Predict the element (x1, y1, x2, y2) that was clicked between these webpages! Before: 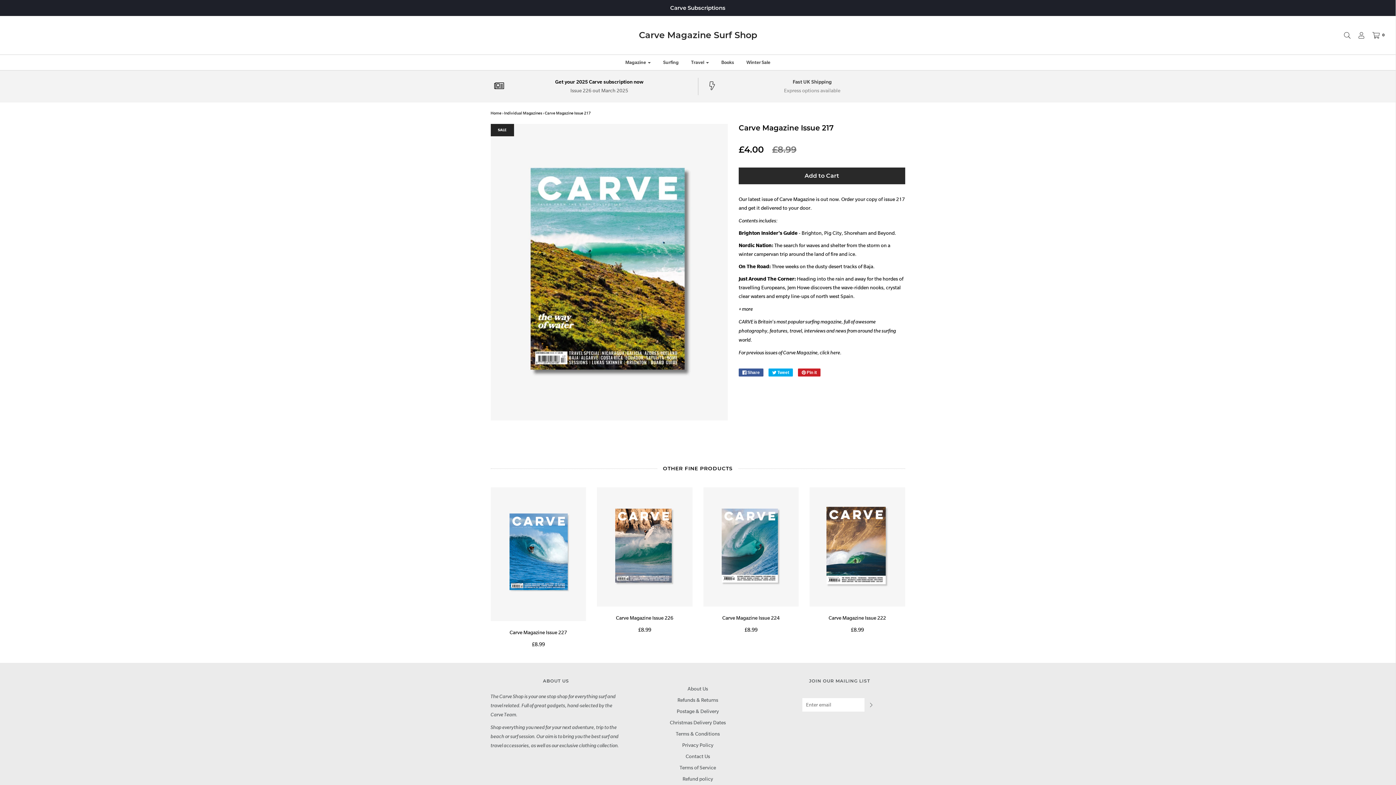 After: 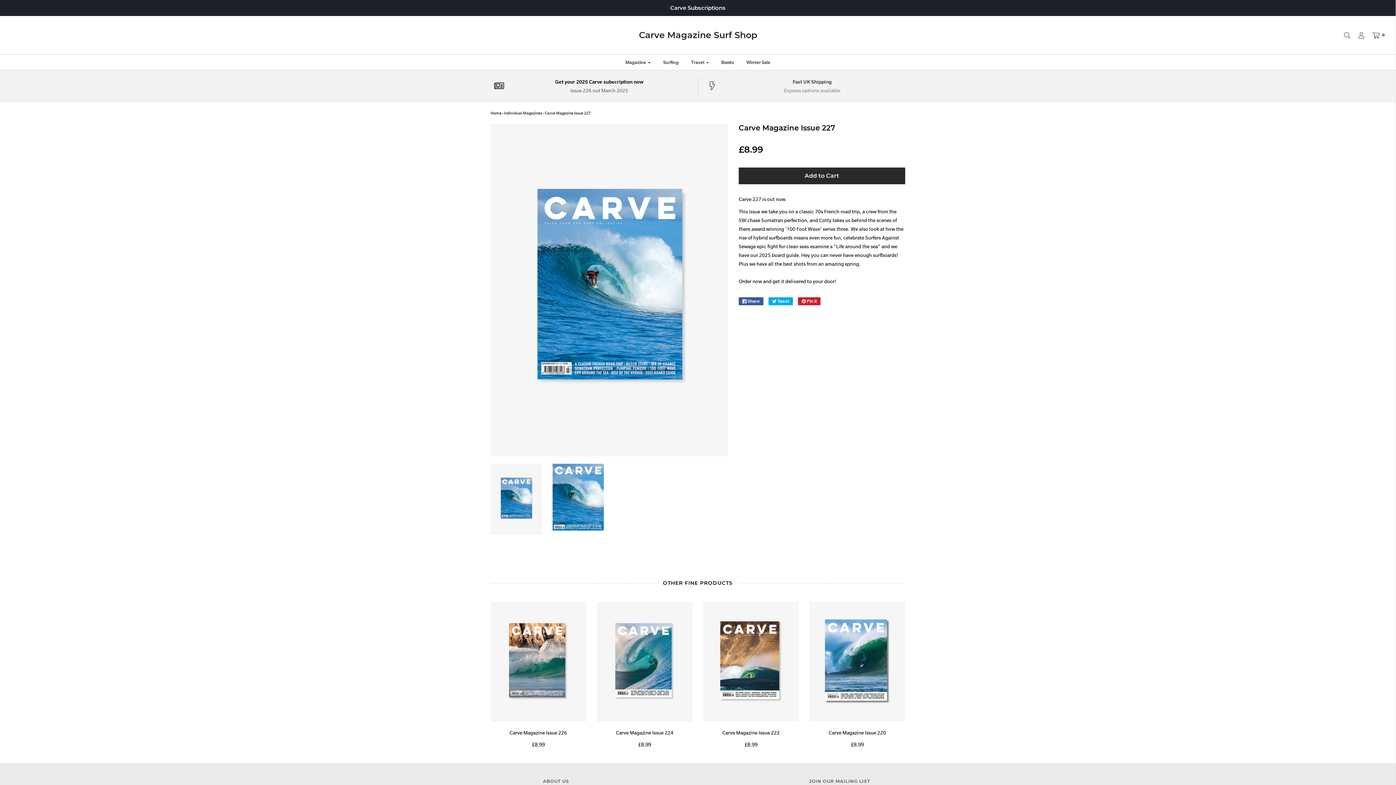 Action: label: Carve Magazine Issue 227
£8.99 bbox: (490, 628, 586, 652)